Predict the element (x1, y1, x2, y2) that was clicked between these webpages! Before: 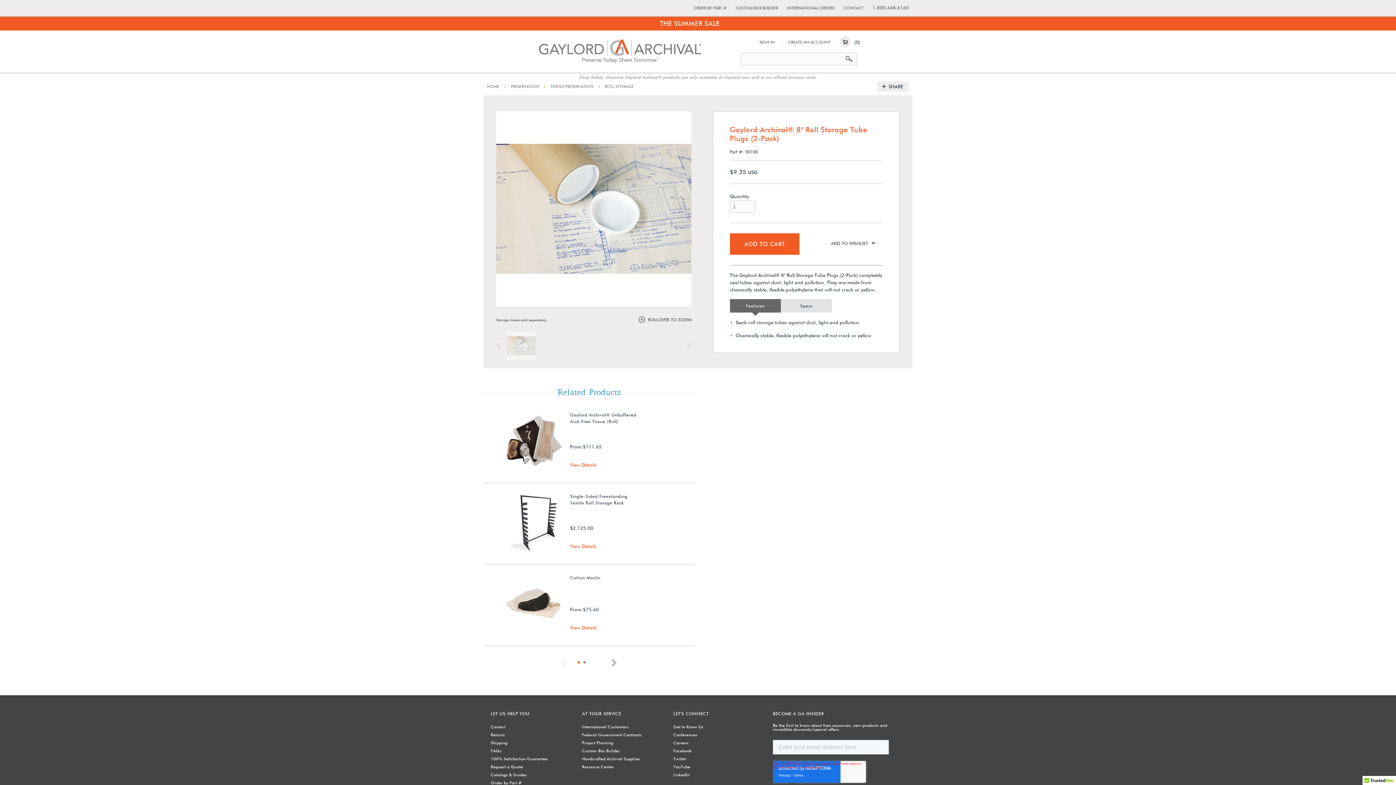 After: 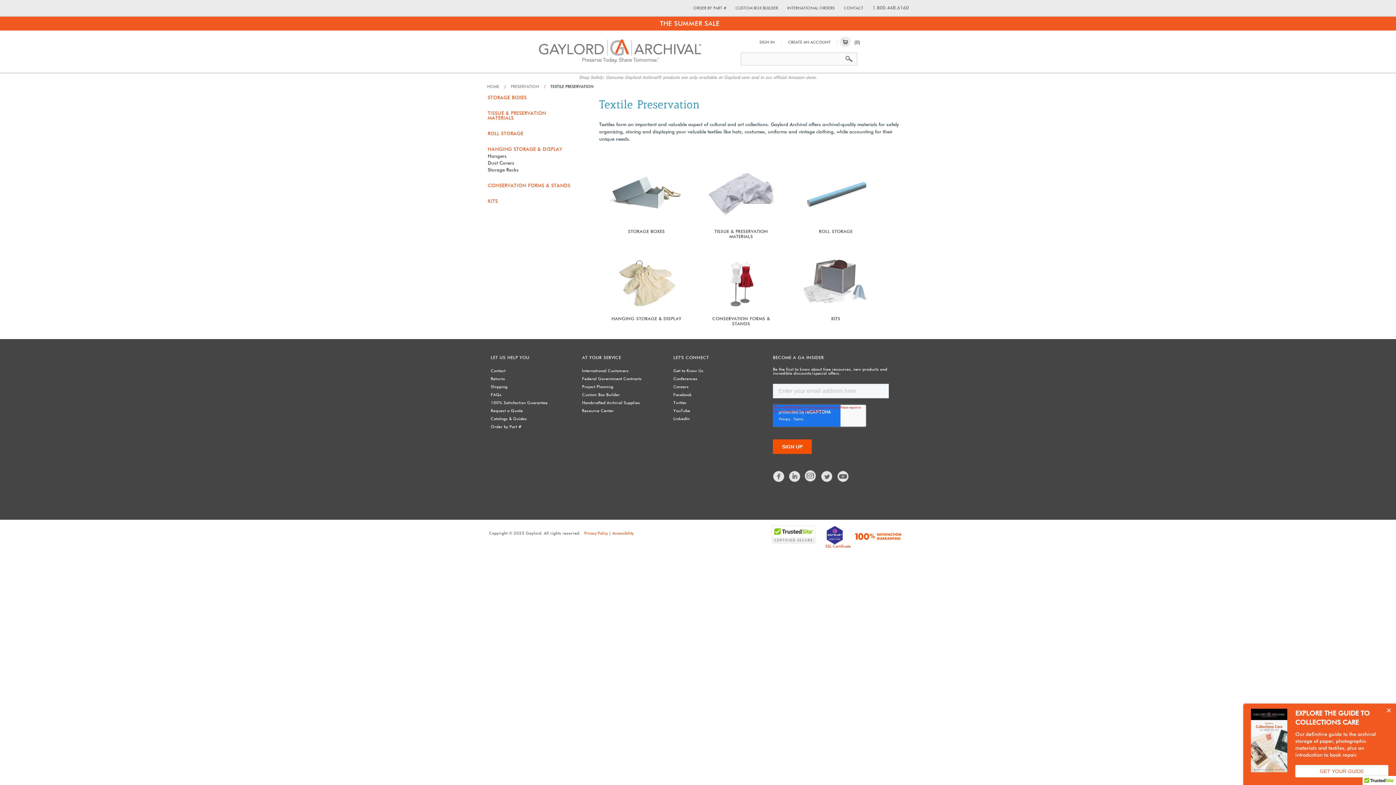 Action: label: / TEXTILE PRESERVATION bbox: (540, 84, 593, 89)